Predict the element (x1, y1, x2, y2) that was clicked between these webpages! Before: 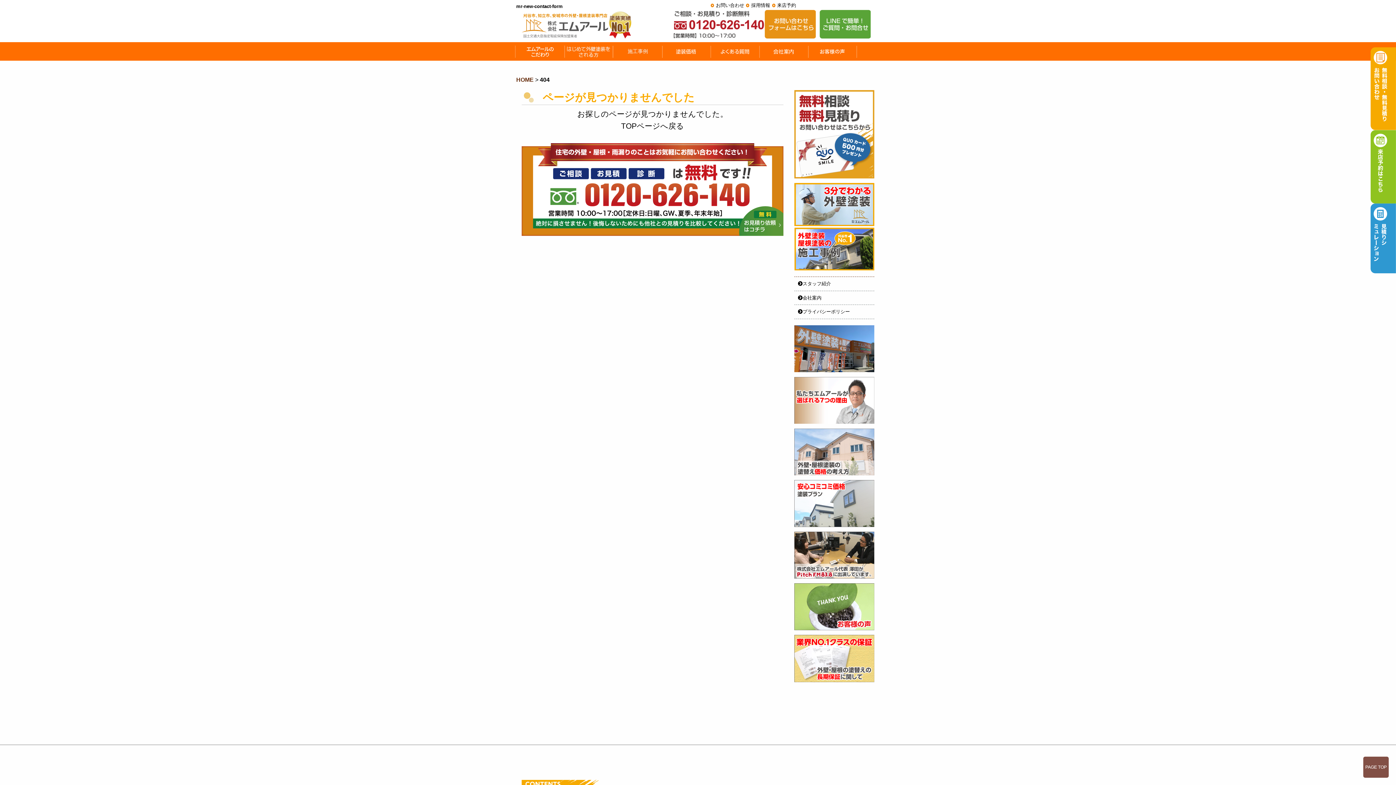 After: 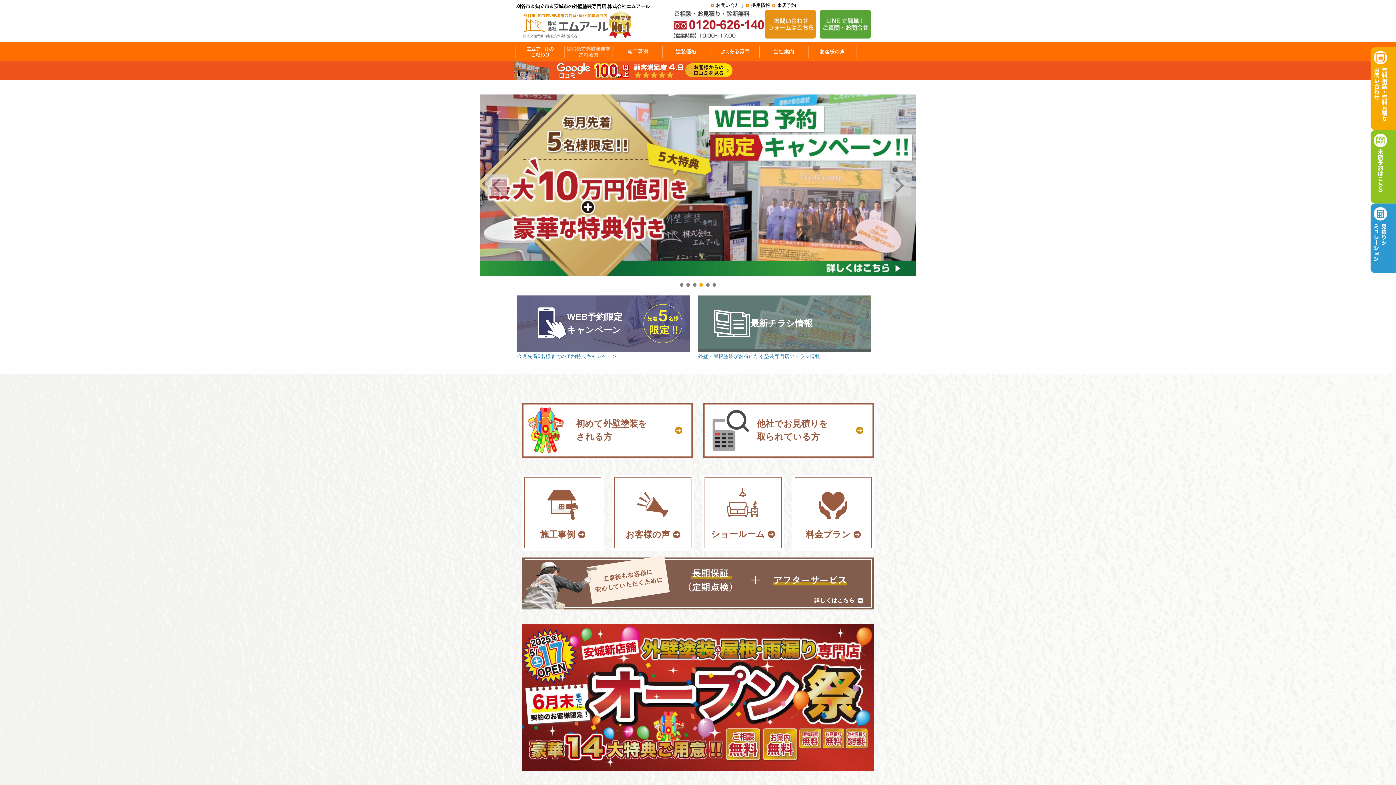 Action: bbox: (521, 22, 632, 27)